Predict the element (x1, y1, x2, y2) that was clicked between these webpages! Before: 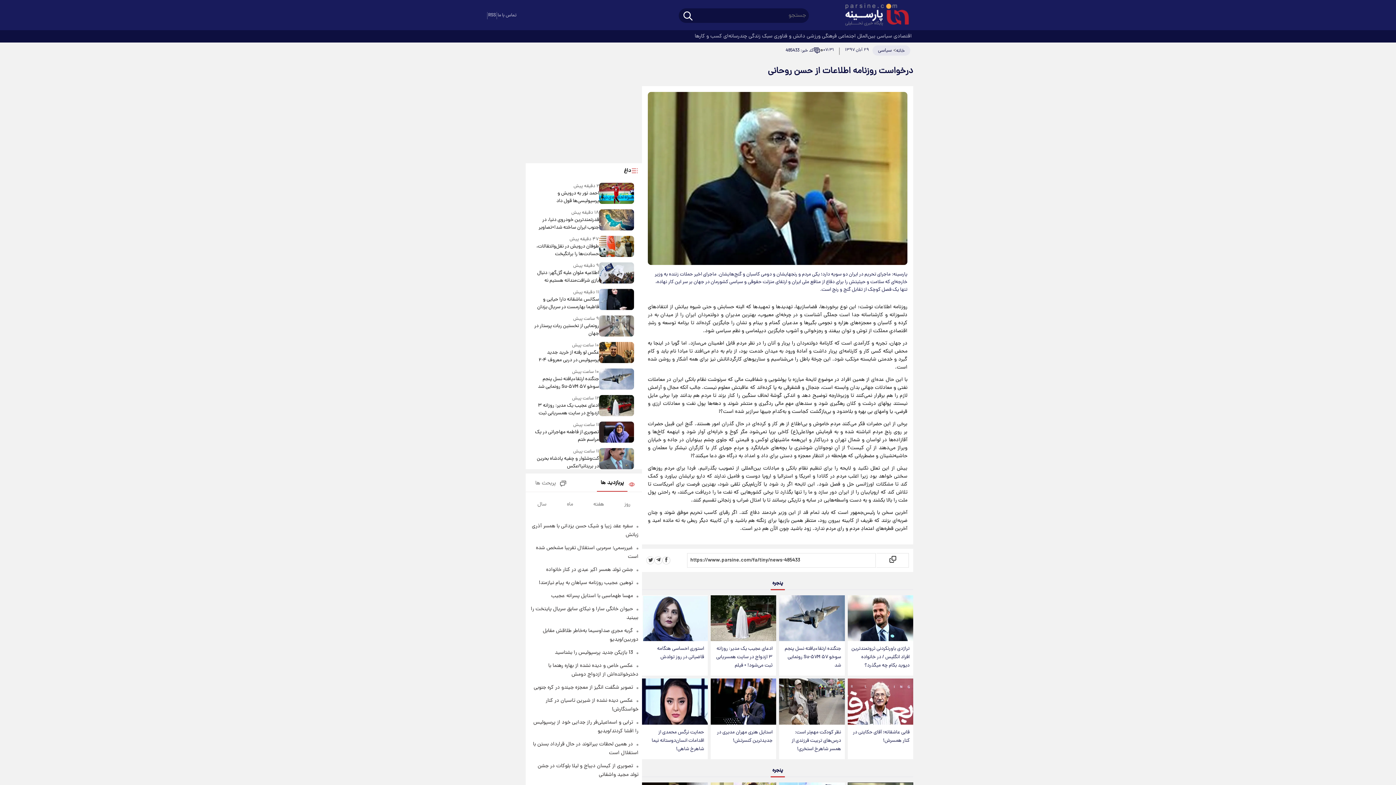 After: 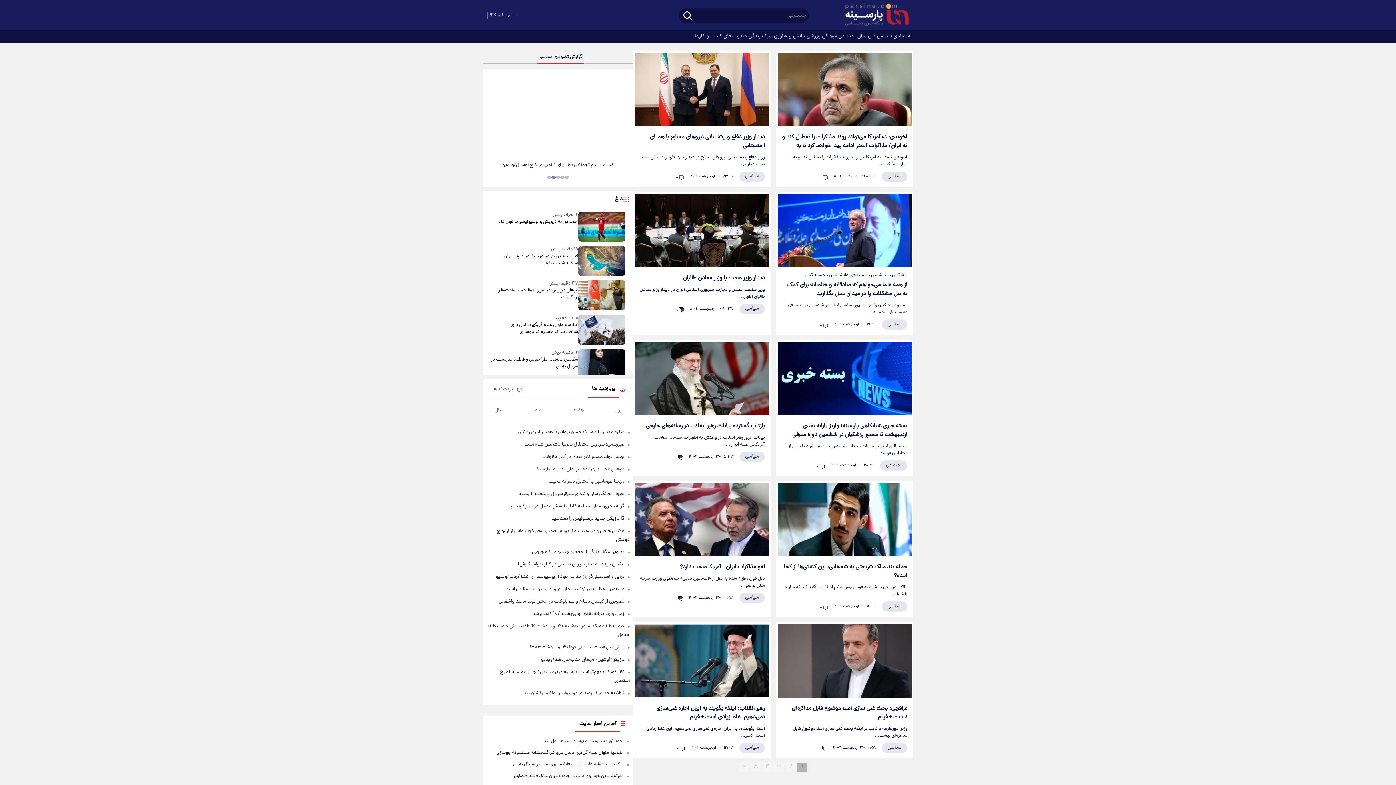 Action: bbox: (878, 45, 892, 54) label: سیاسی